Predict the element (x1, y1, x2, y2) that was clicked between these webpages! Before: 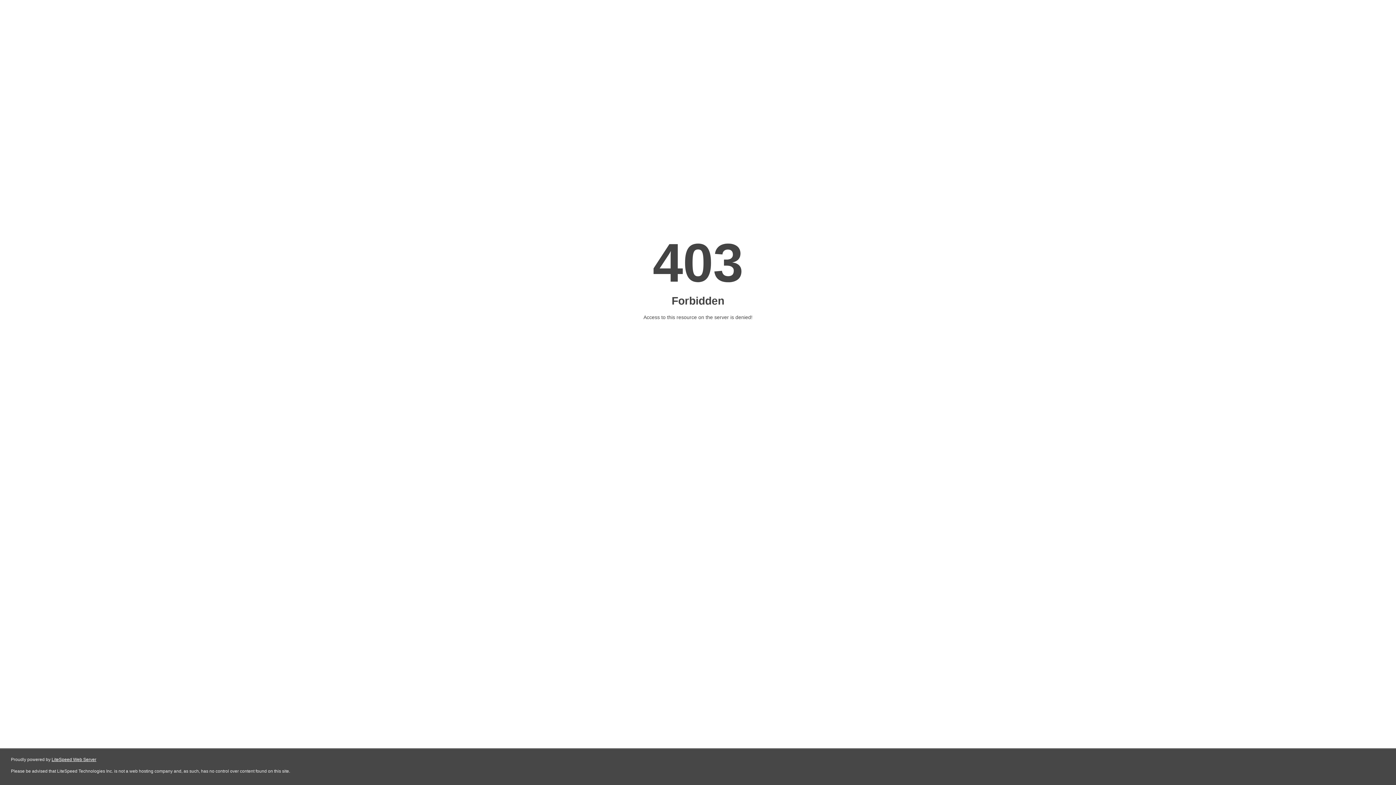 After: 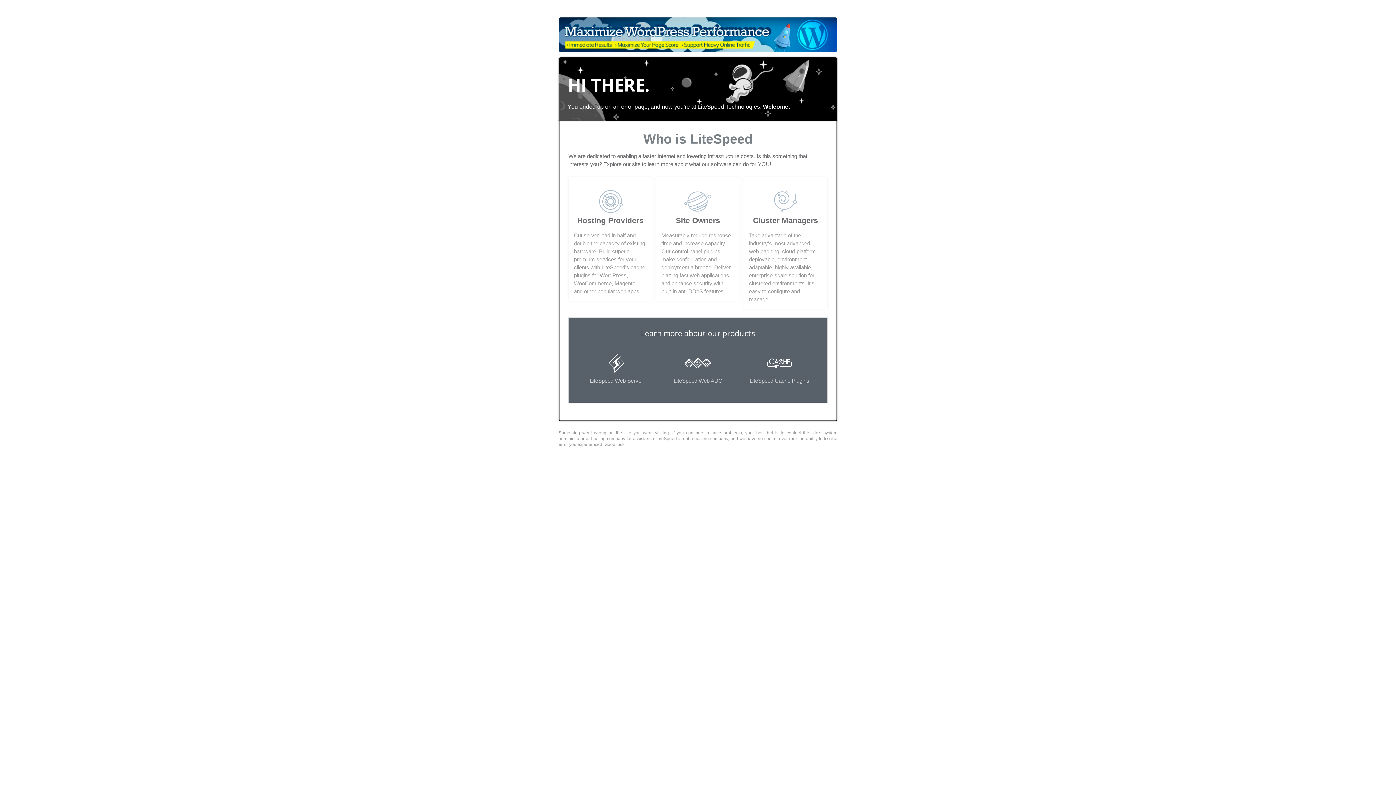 Action: bbox: (51, 757, 96, 762) label: LiteSpeed Web Server